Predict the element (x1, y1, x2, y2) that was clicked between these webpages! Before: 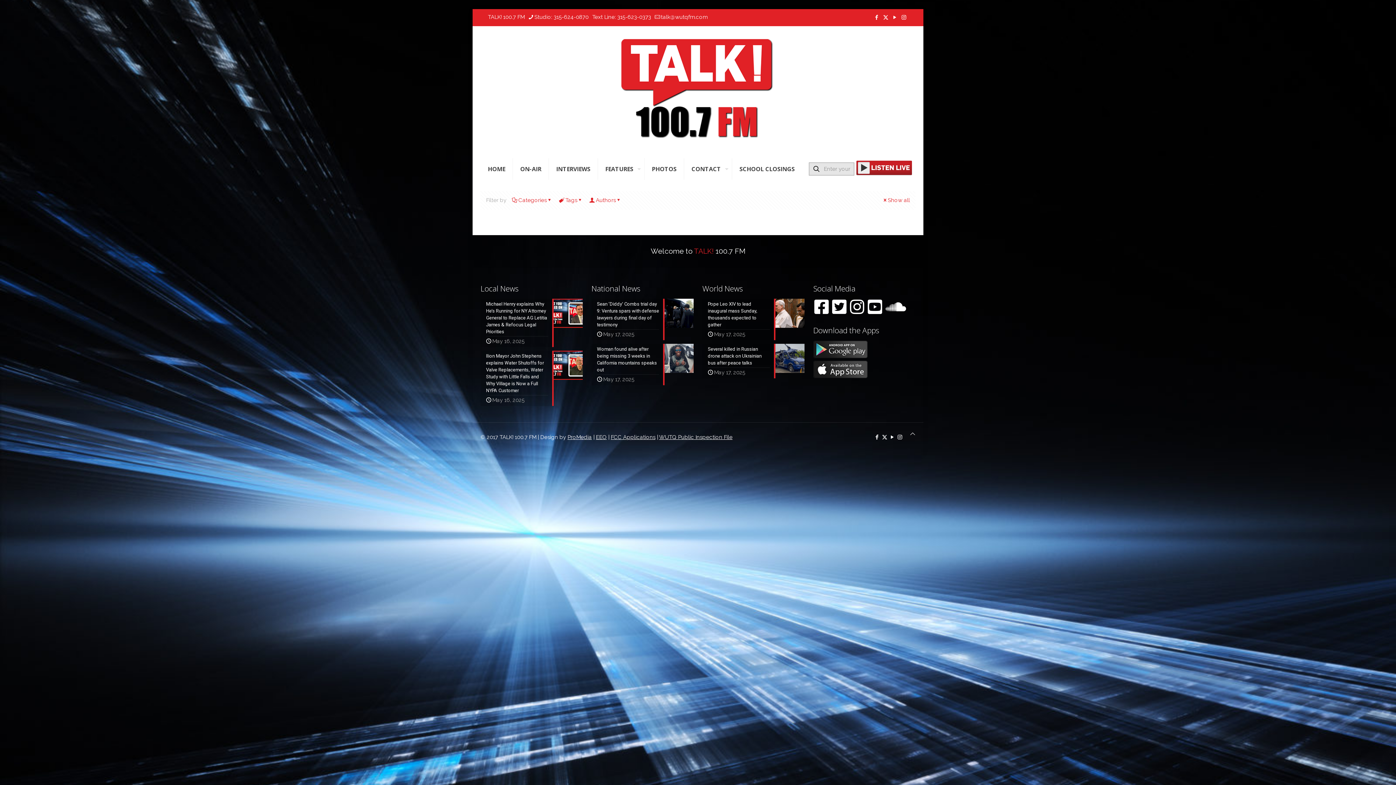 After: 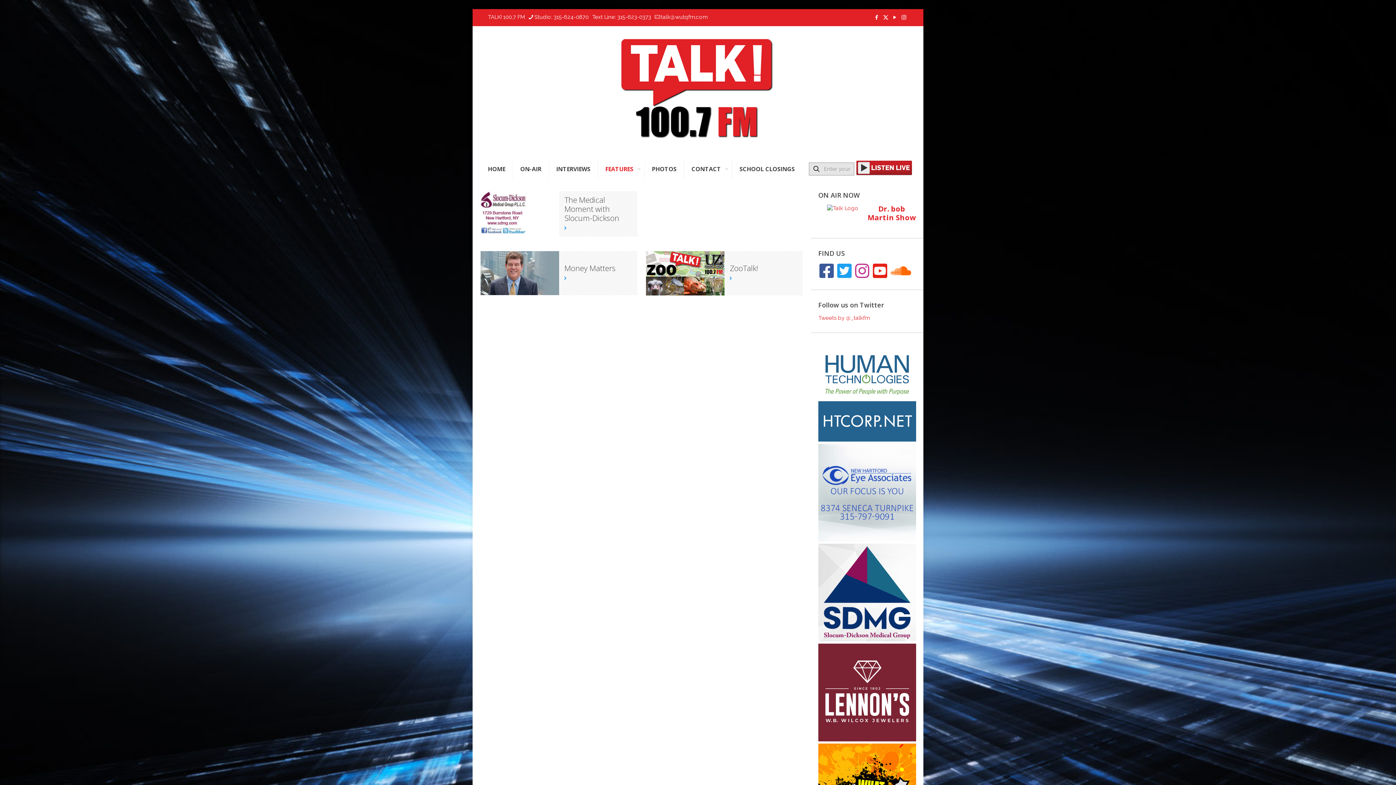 Action: bbox: (598, 158, 644, 180) label: FEATURES